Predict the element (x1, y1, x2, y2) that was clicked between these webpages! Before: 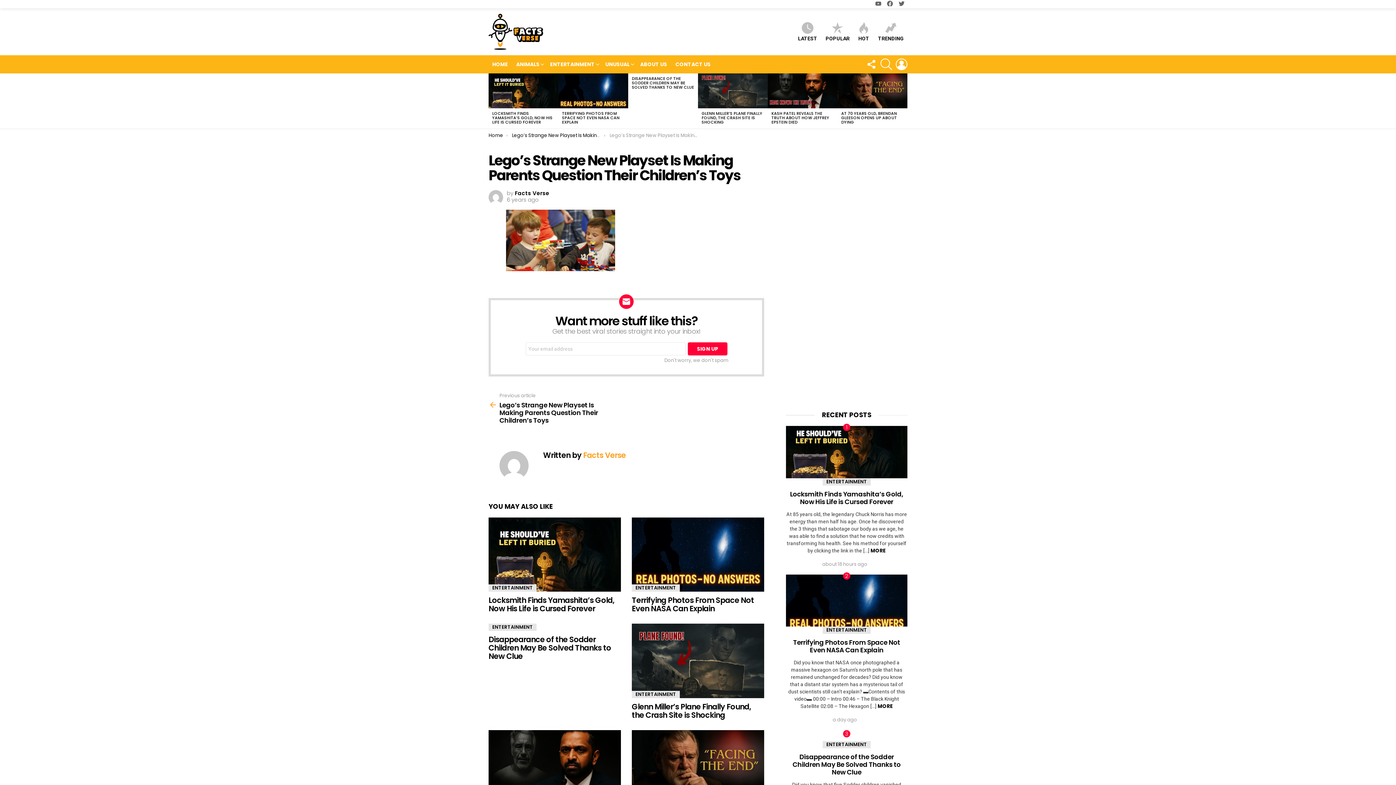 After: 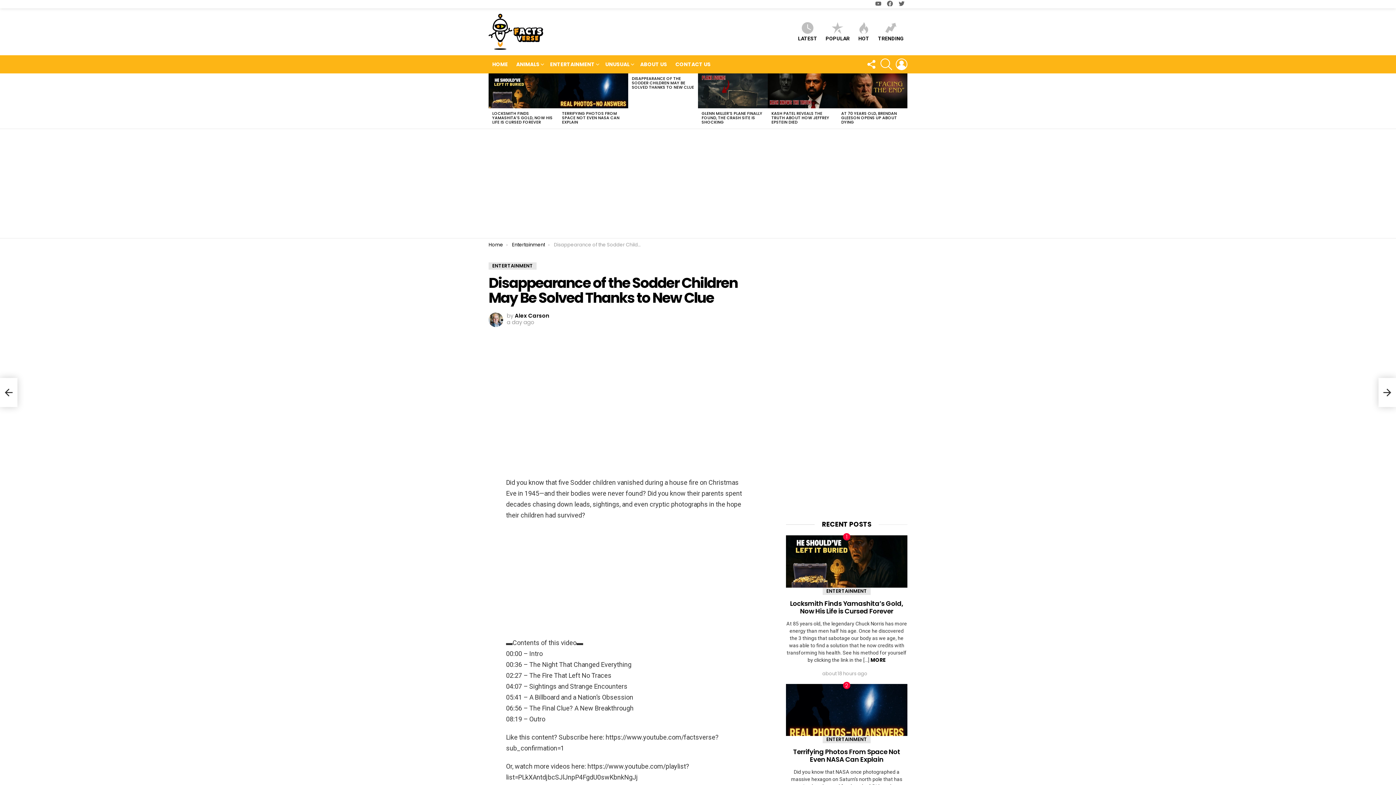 Action: bbox: (488, 634, 611, 661) label: Disappearance of the Sodder Children May Be Solved Thanks to New Clue